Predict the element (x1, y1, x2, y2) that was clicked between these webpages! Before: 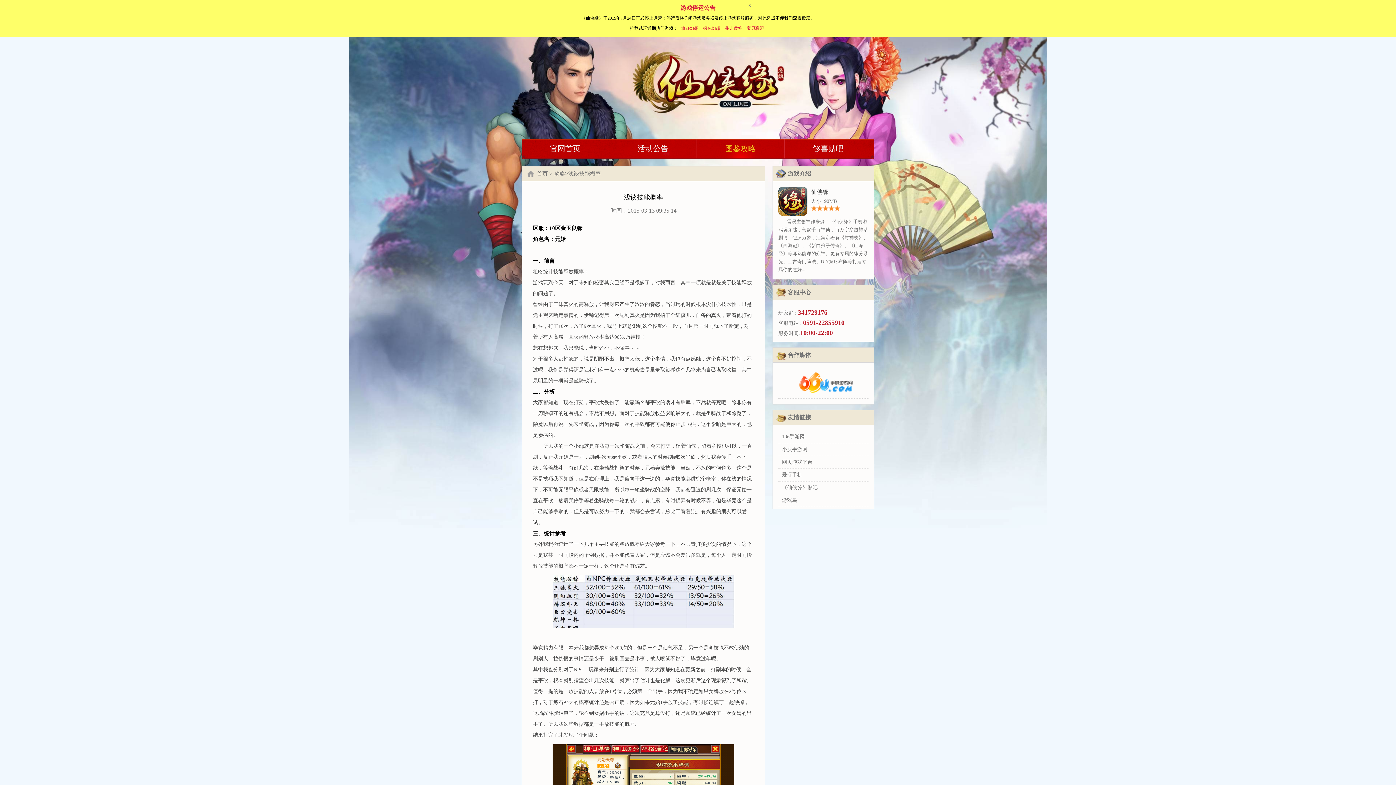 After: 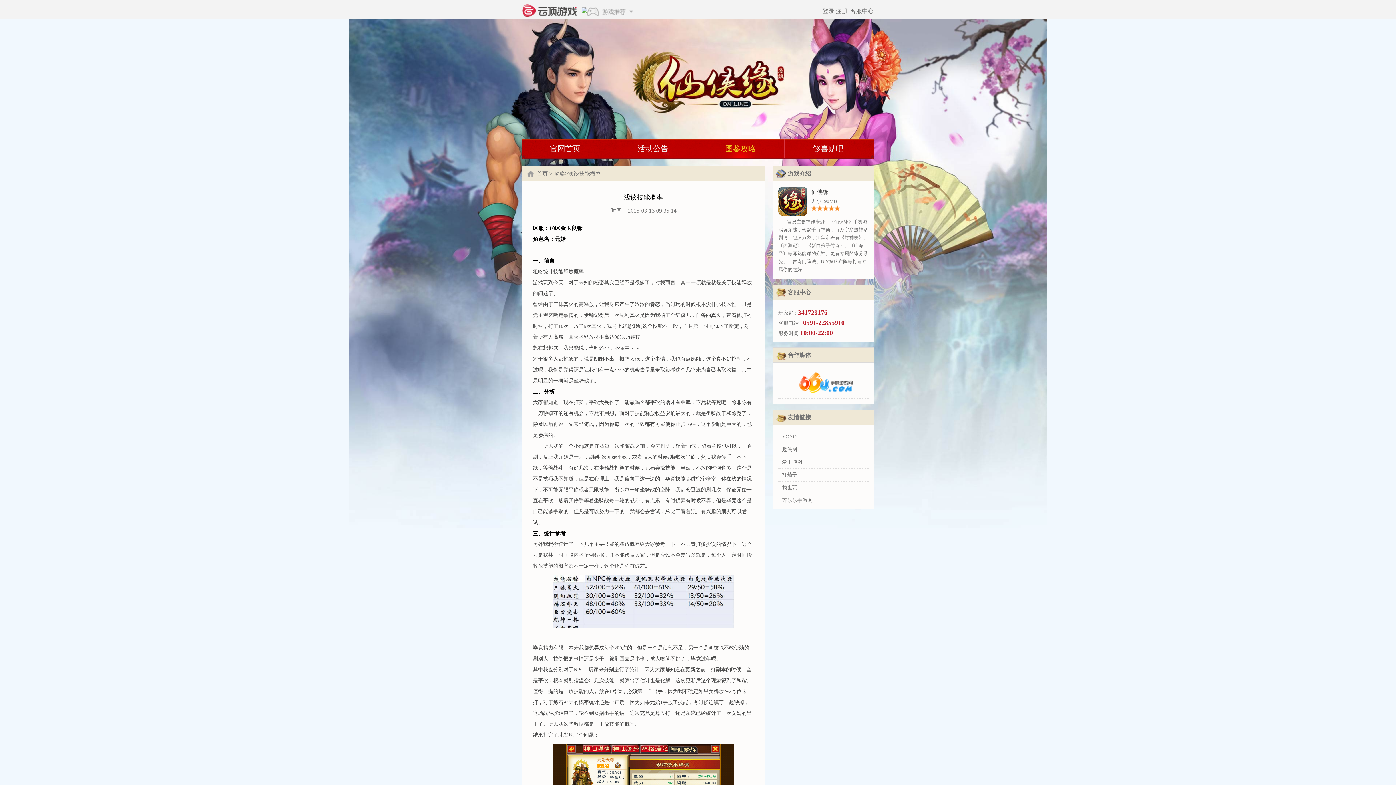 Action: label: x bbox: (740, 1, 751, 12)